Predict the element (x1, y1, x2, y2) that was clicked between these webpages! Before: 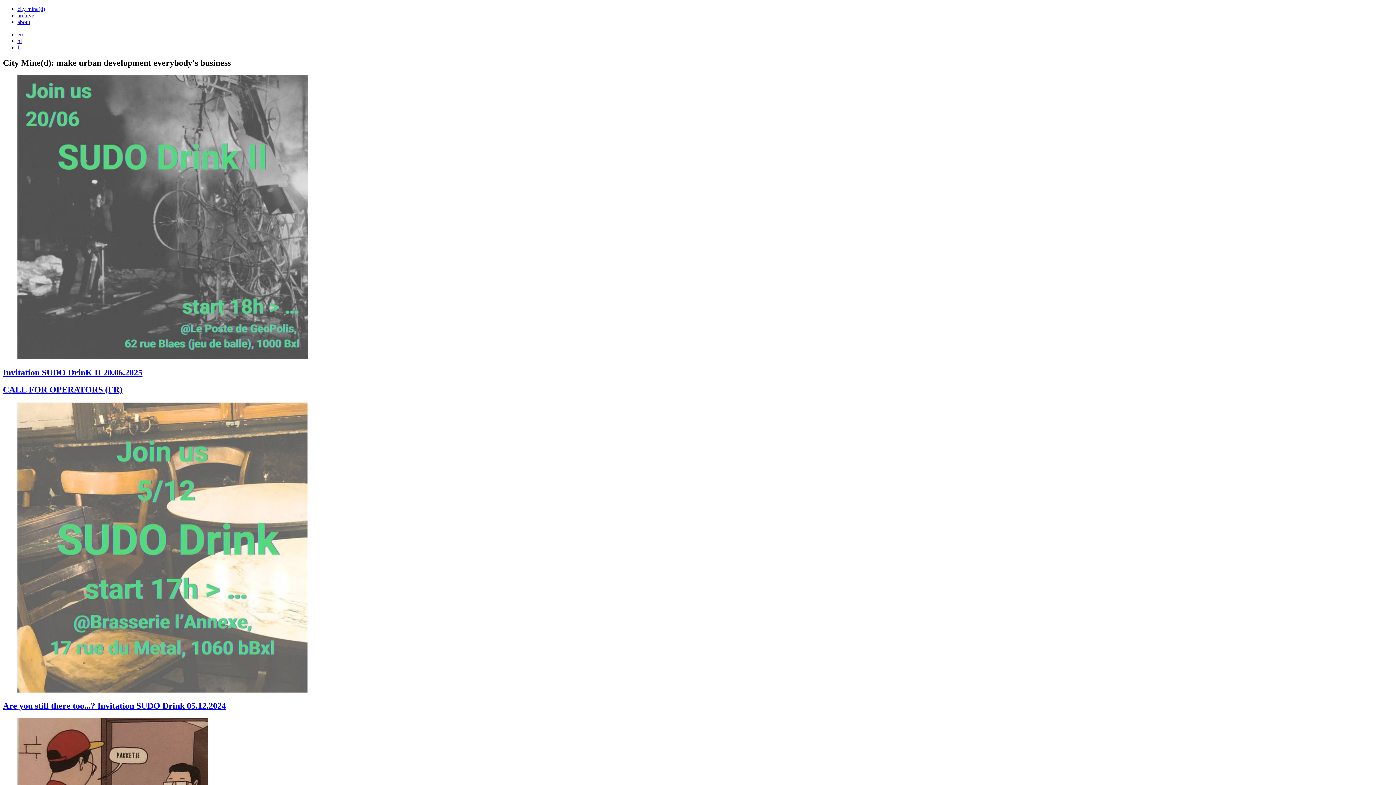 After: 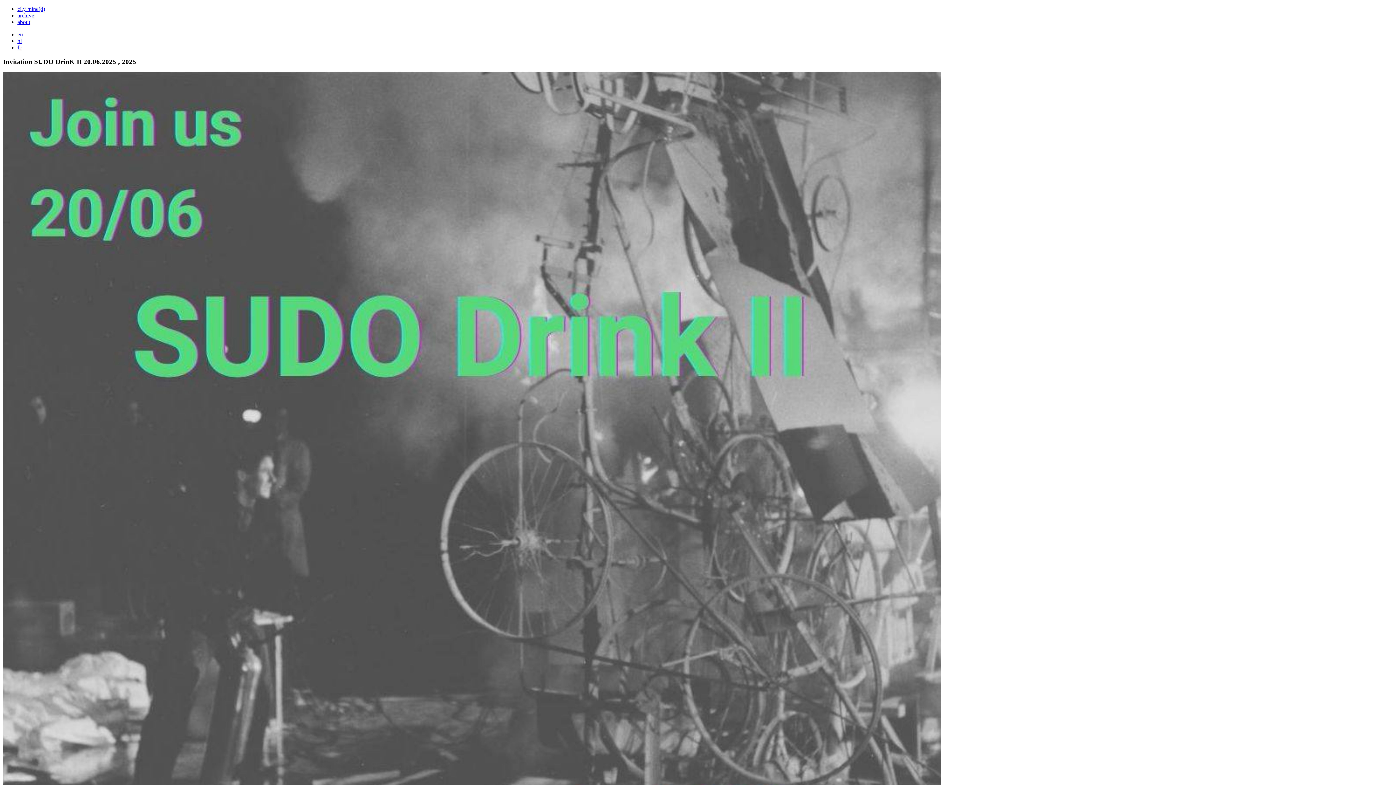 Action: label: Invitation SUDO DrinK II 20.06.2025 bbox: (2, 75, 1393, 377)